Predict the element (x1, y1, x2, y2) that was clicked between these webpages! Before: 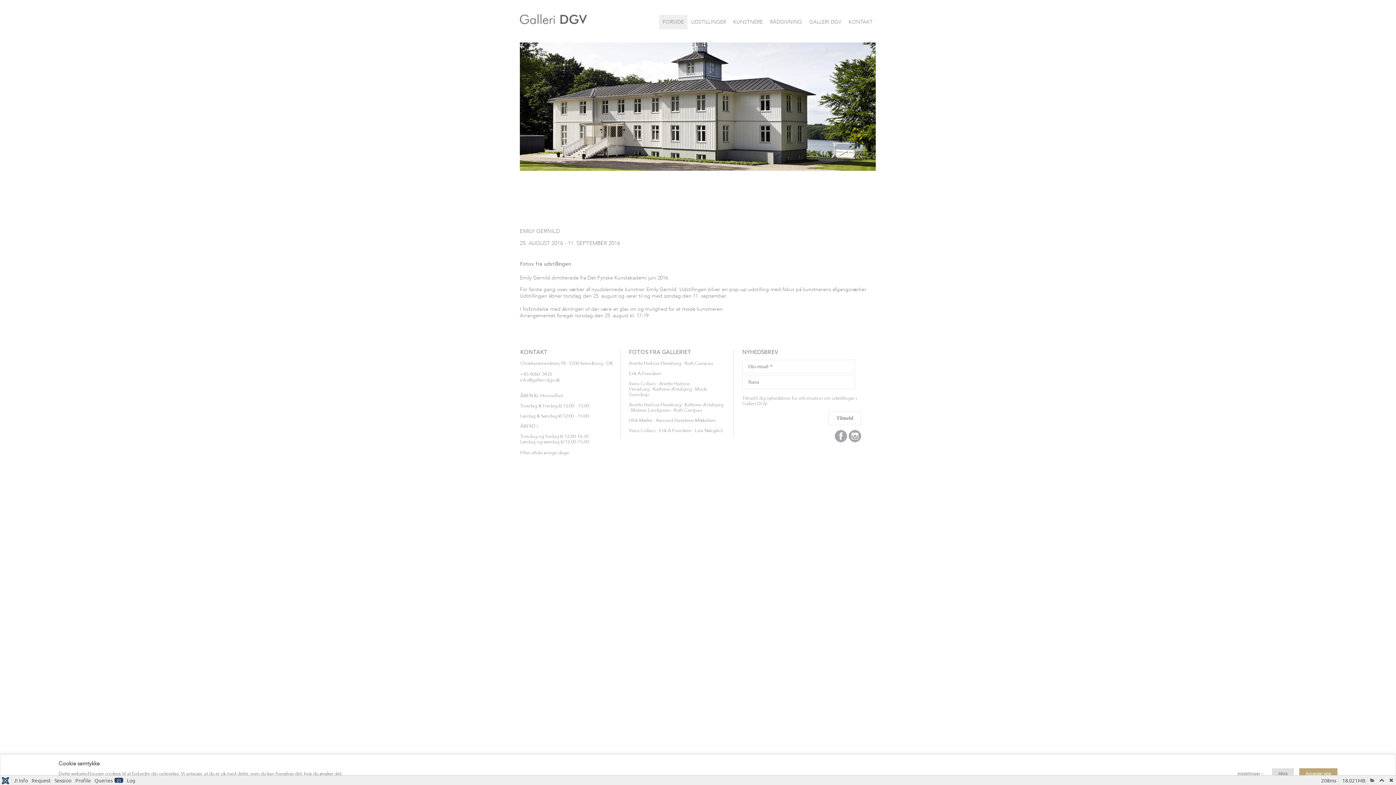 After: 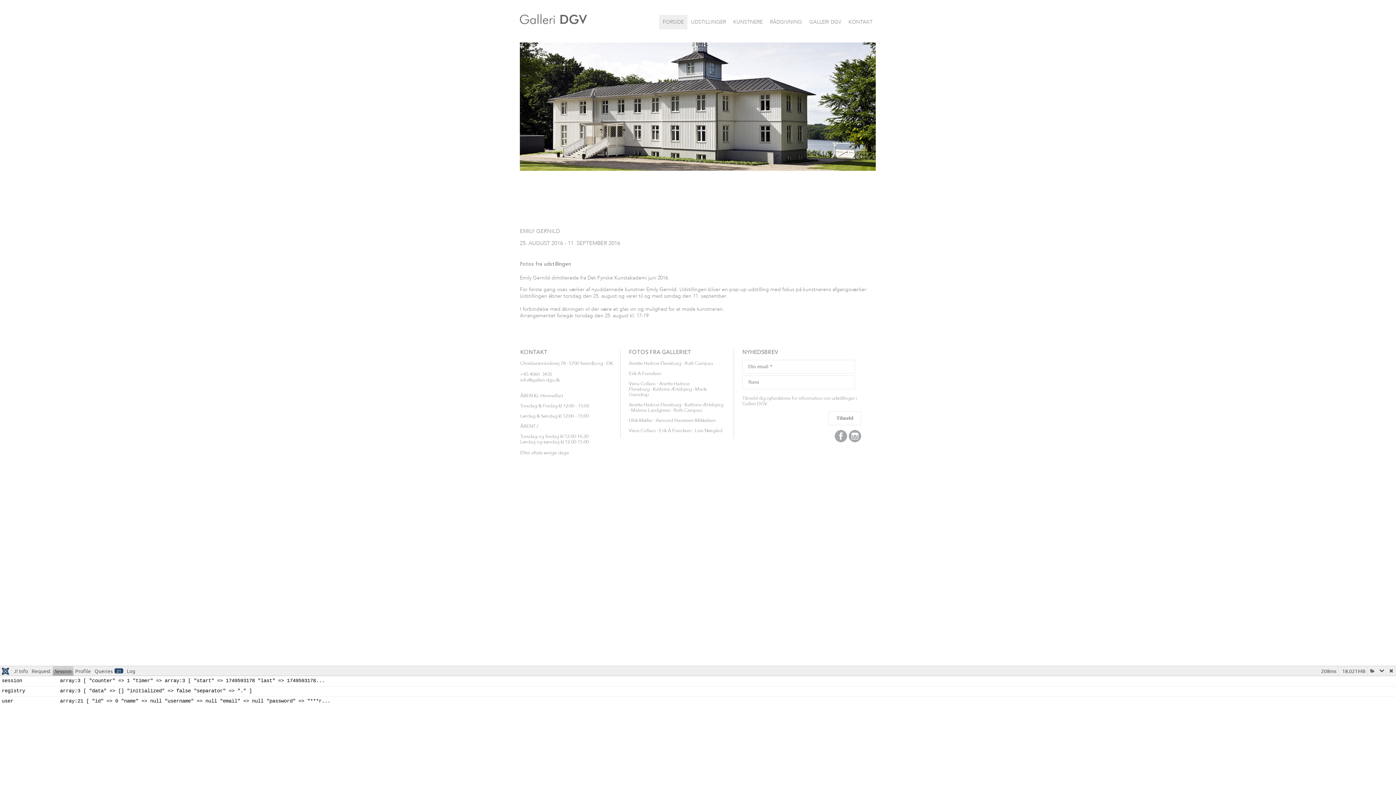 Action: label: Session bbox: (52, 776, 73, 785)